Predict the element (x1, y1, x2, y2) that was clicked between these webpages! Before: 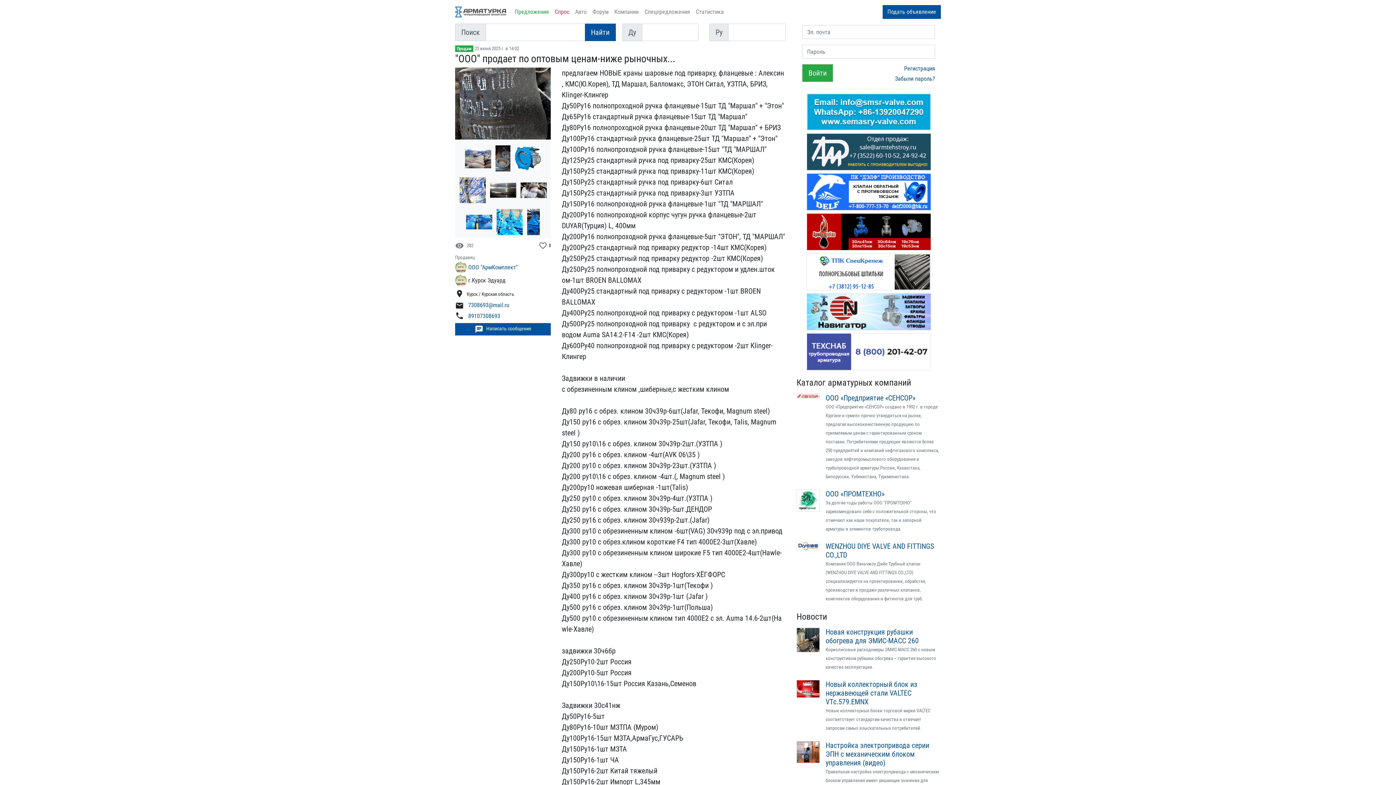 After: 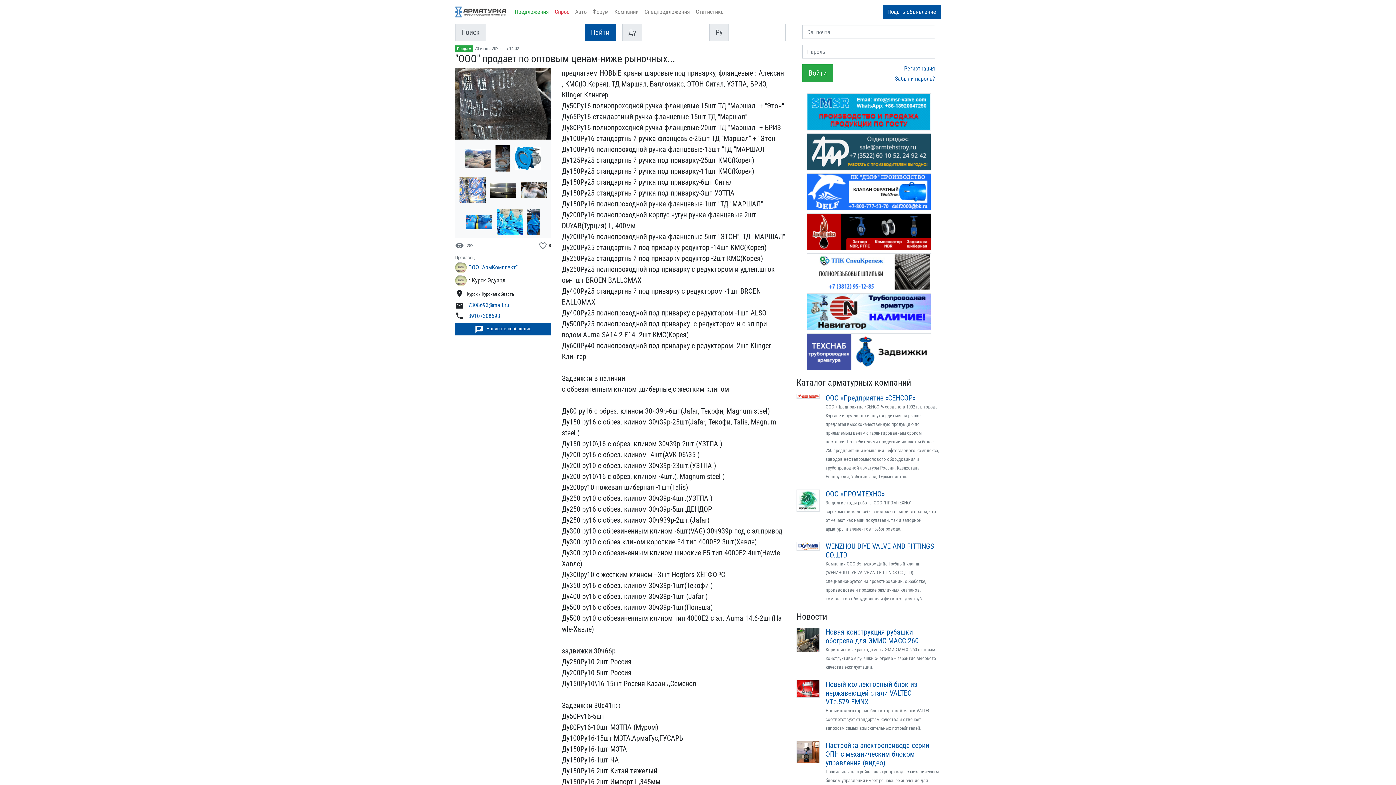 Action: bbox: (806, 213, 931, 250)